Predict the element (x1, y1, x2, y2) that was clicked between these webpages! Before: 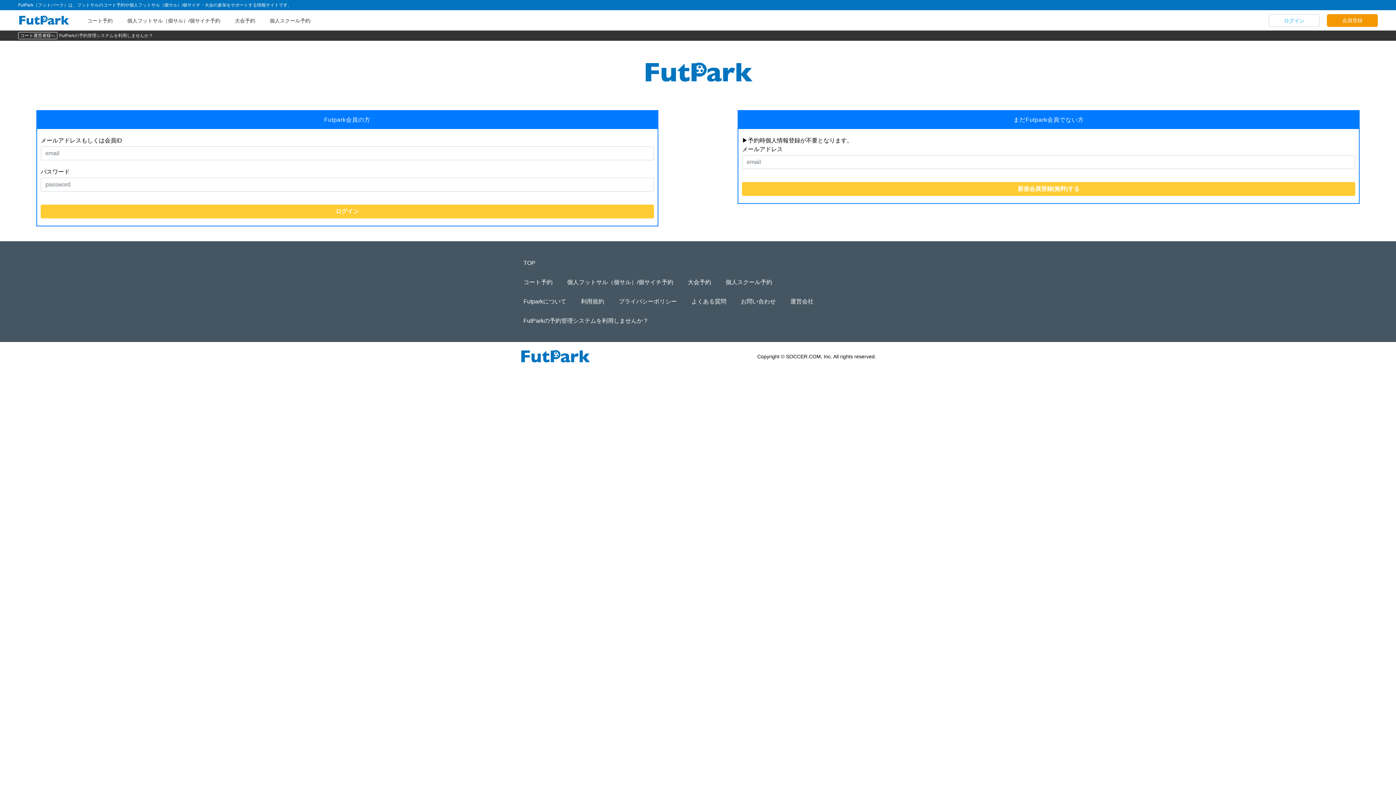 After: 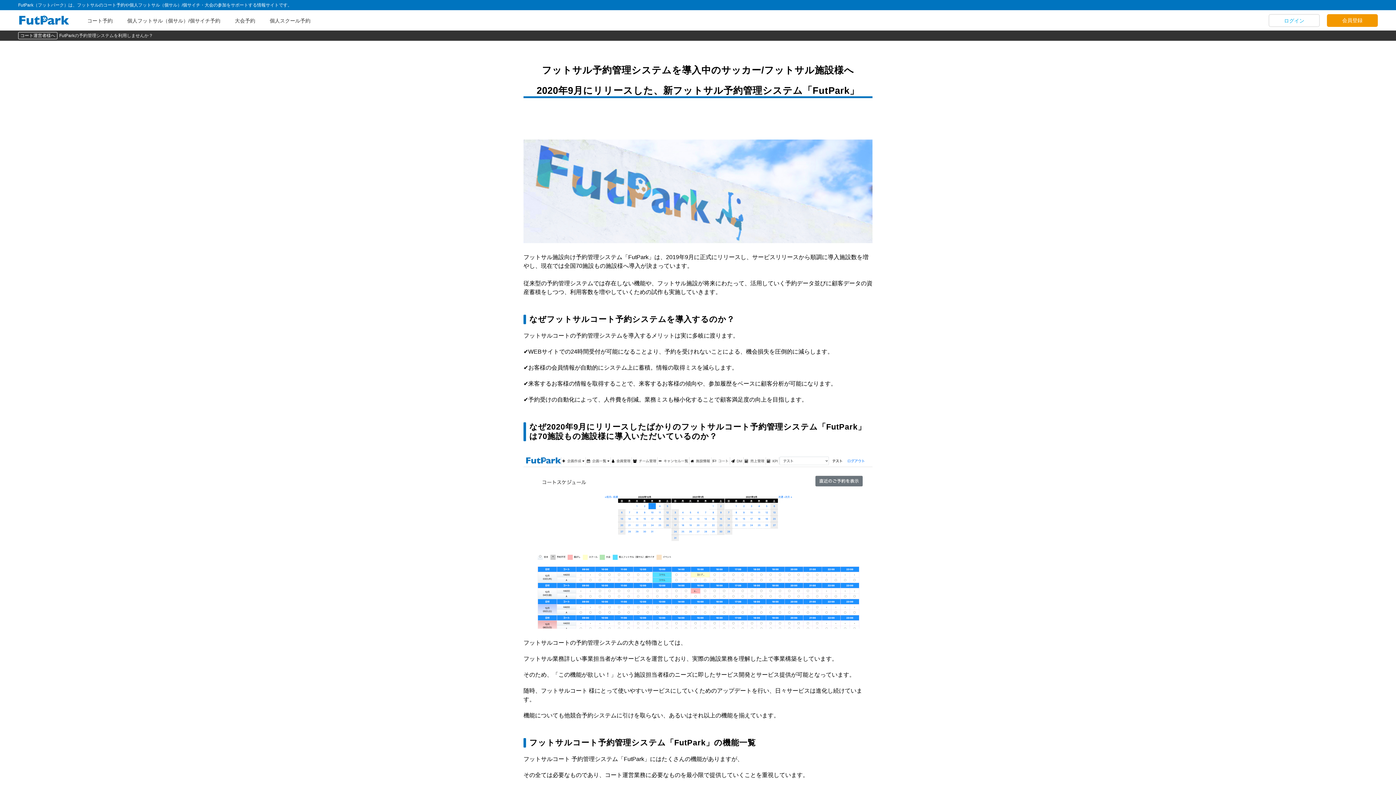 Action: label: FutParkの予約管理システムを利用しませんか？ bbox: (520, 313, 650, 327)